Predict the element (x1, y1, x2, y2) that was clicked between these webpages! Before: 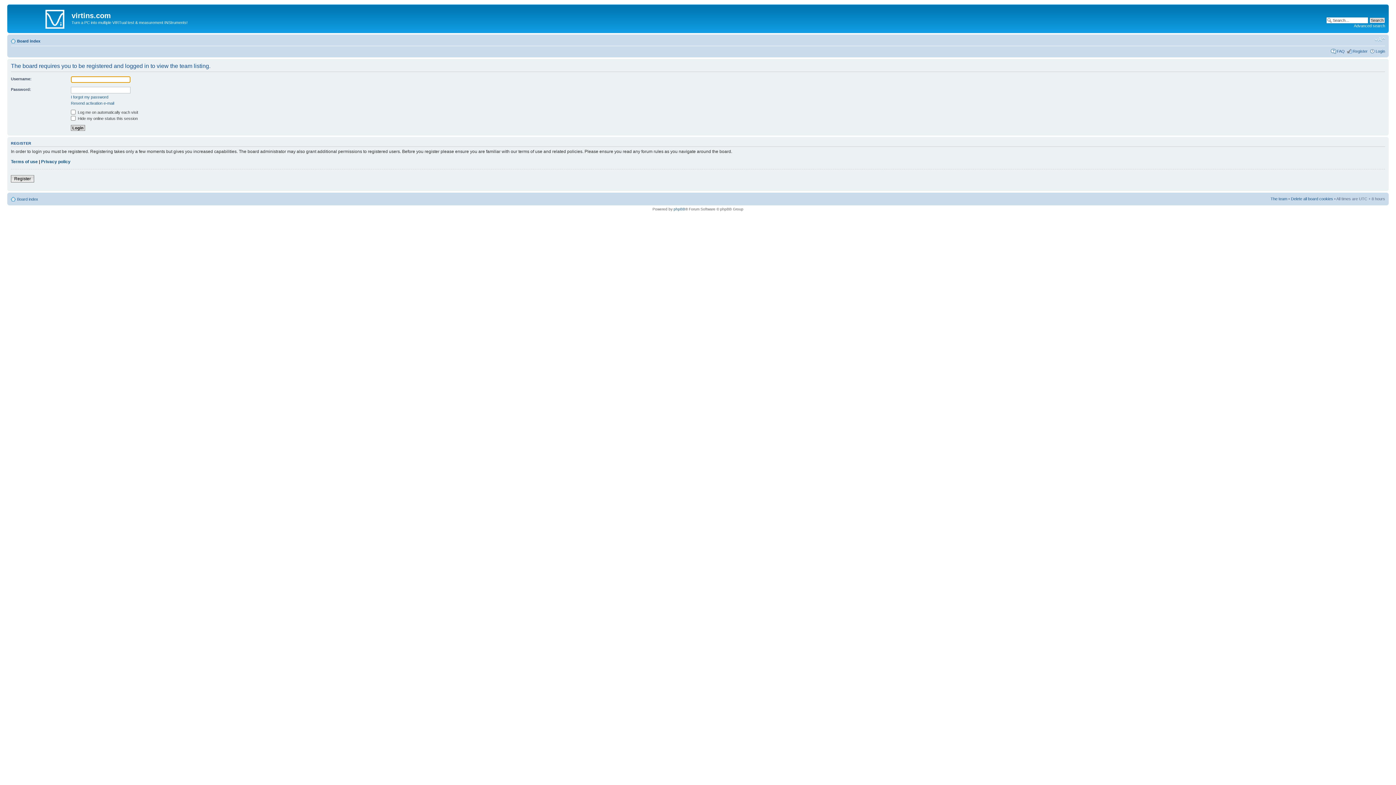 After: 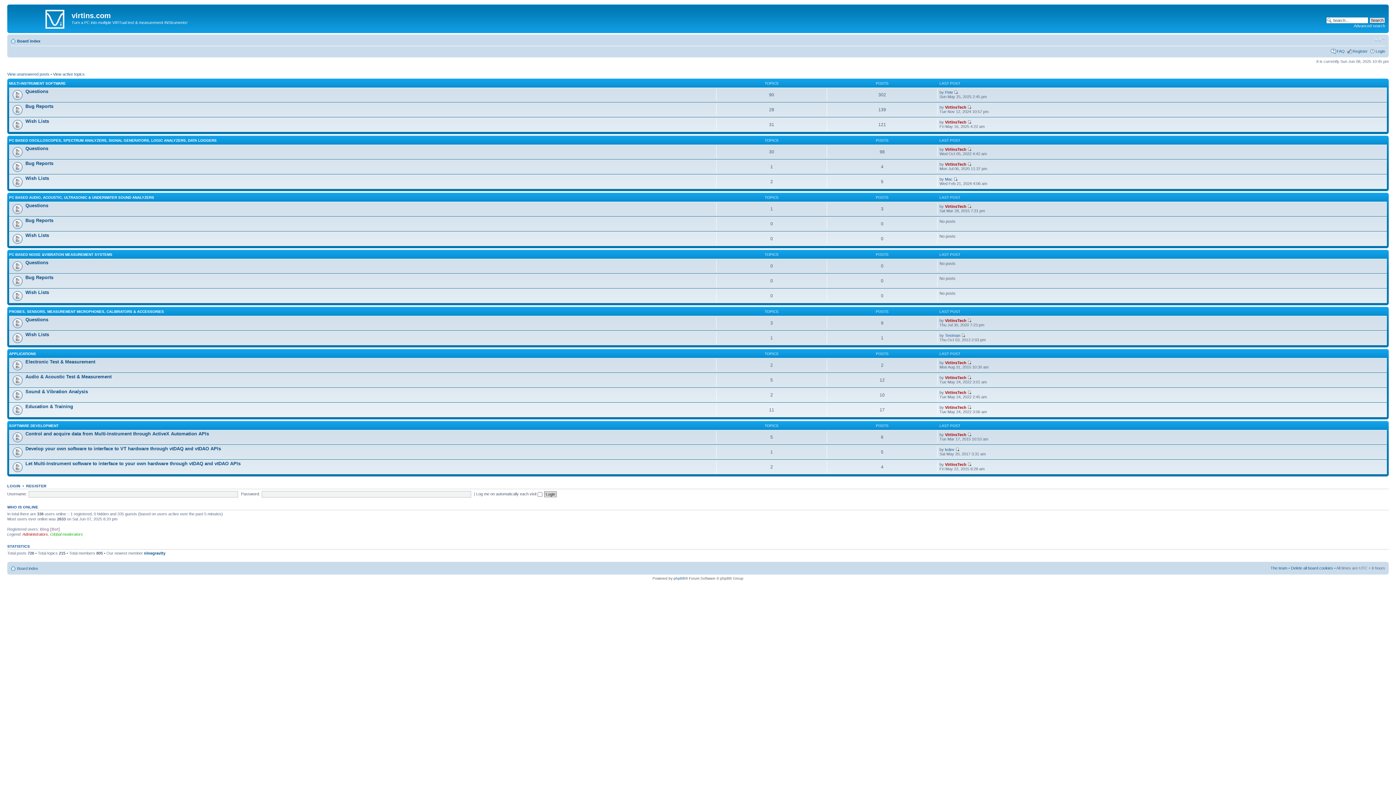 Action: bbox: (9, 6, 71, 29)